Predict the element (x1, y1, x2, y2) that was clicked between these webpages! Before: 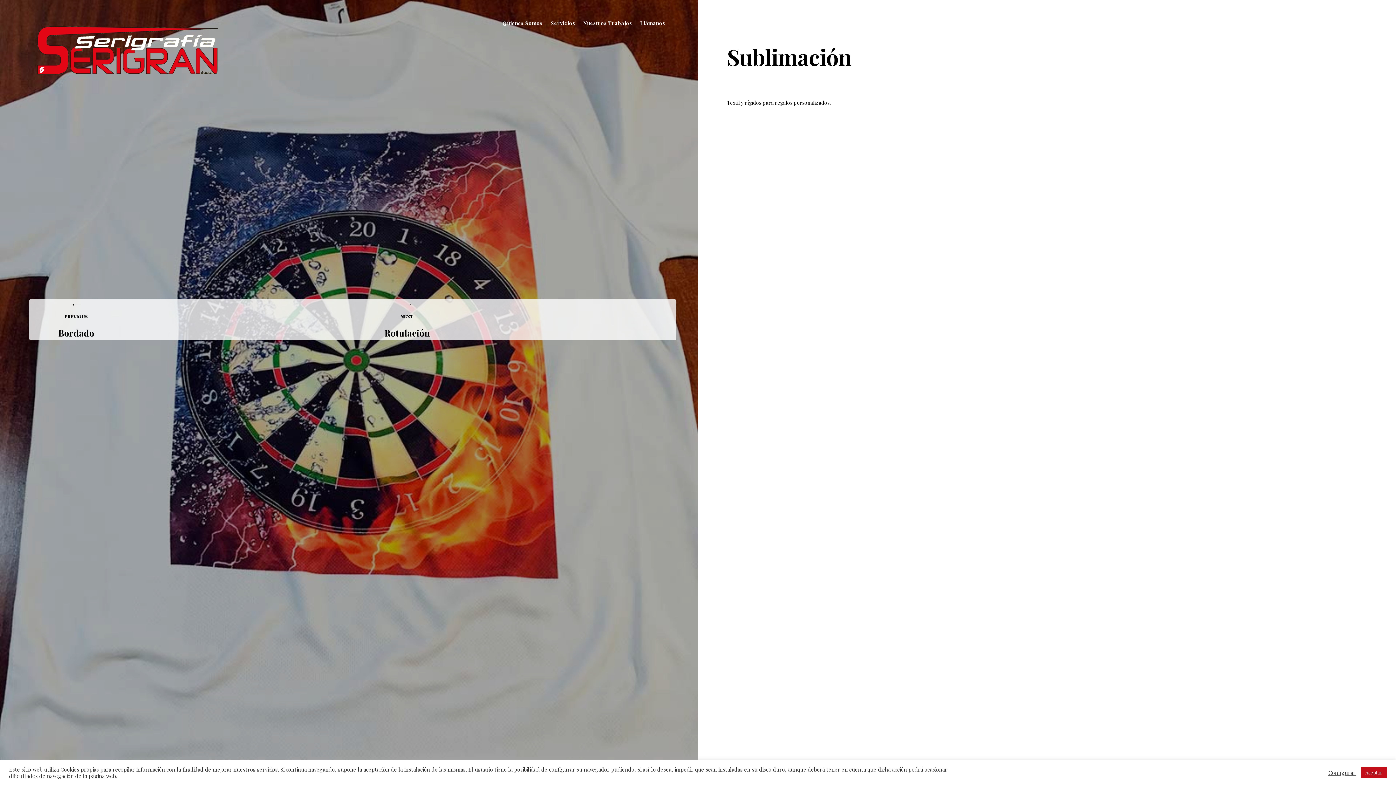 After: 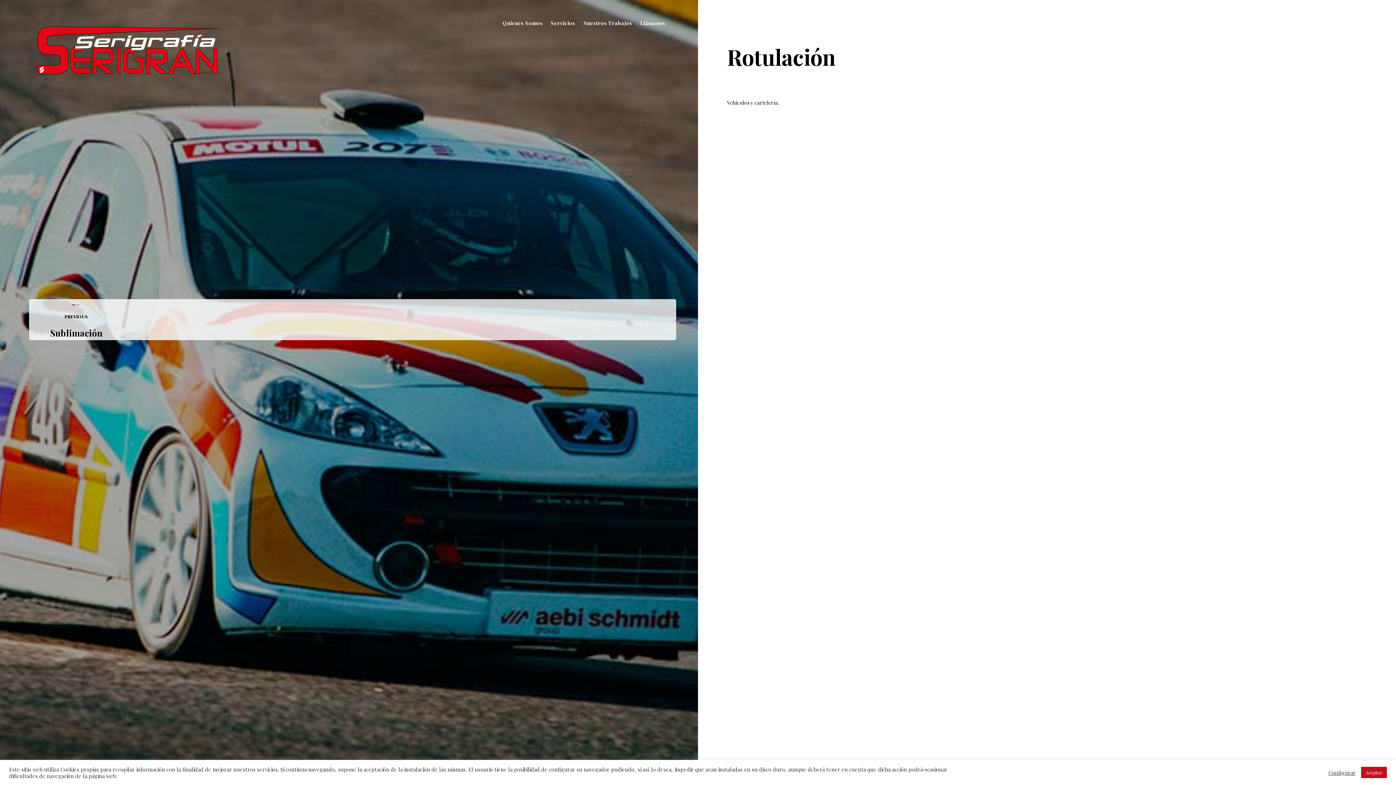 Action: label: NEXT
Rotulación bbox: (360, 299, 454, 340)